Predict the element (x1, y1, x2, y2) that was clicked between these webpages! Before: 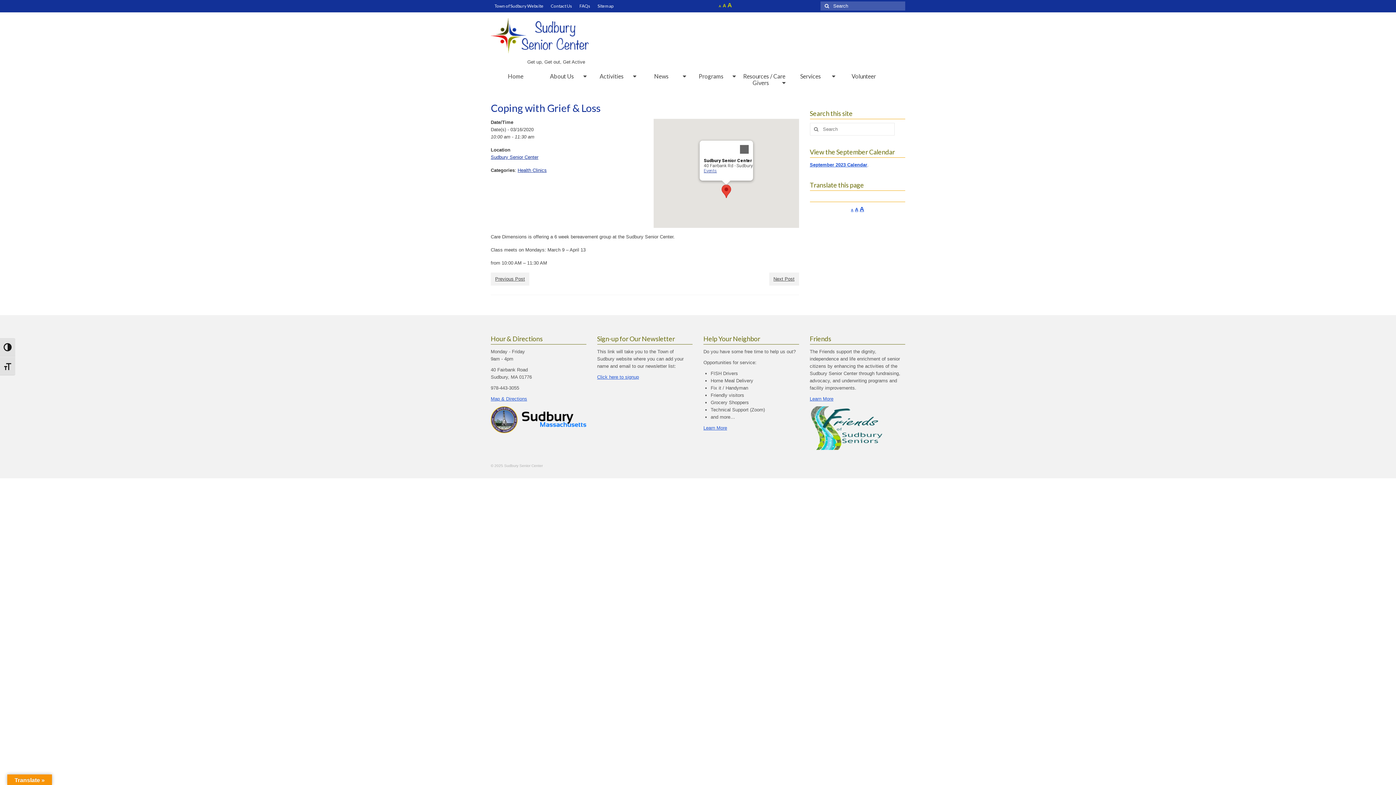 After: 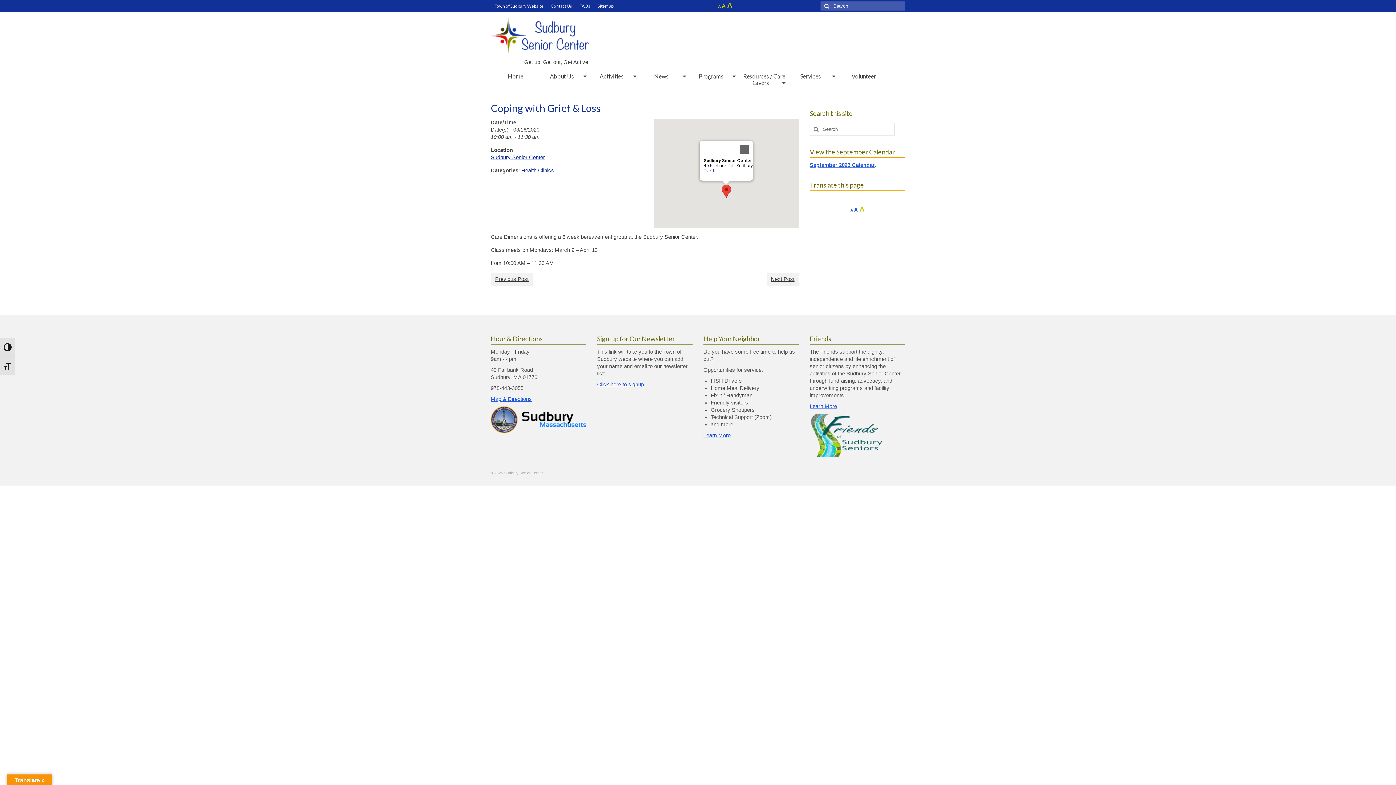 Action: bbox: (859, 205, 864, 212) label: A
Increase font size.